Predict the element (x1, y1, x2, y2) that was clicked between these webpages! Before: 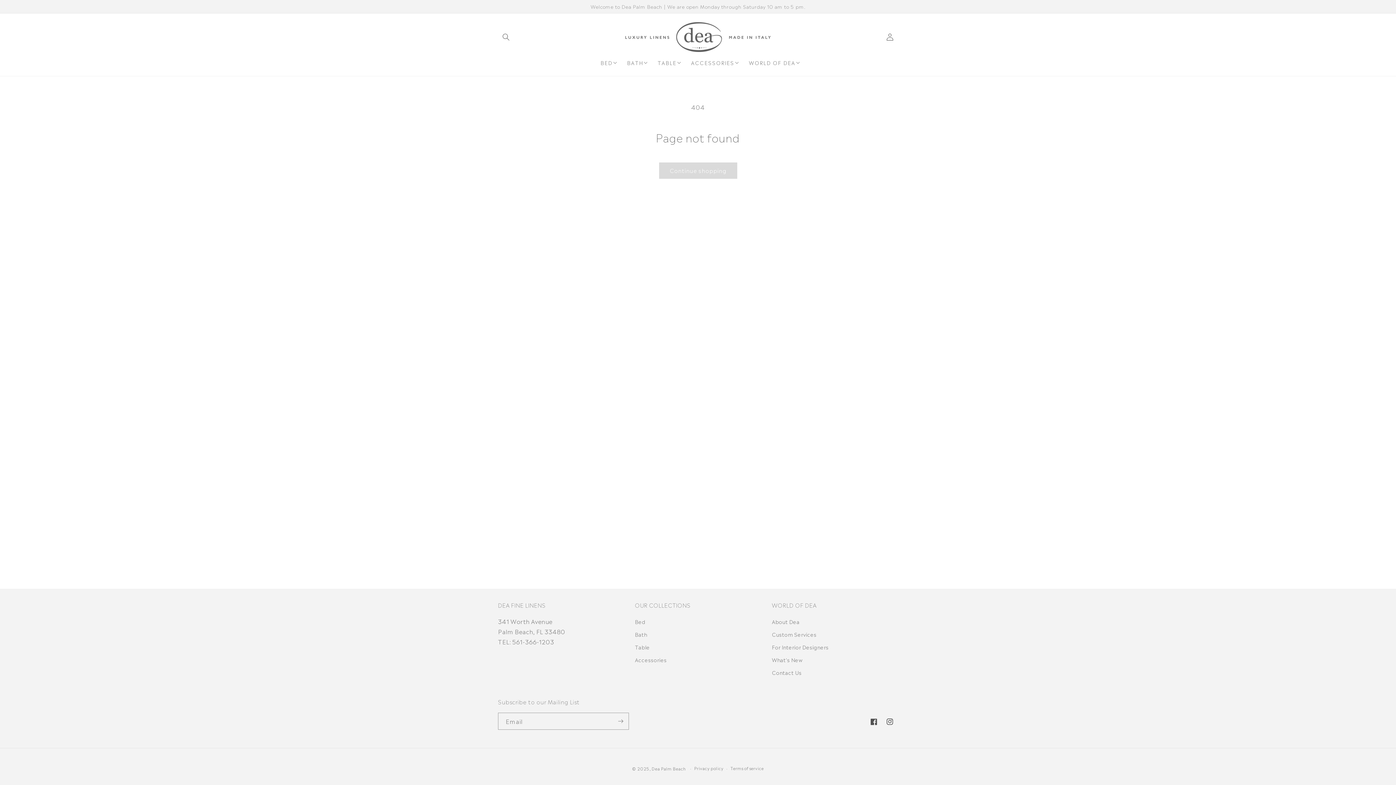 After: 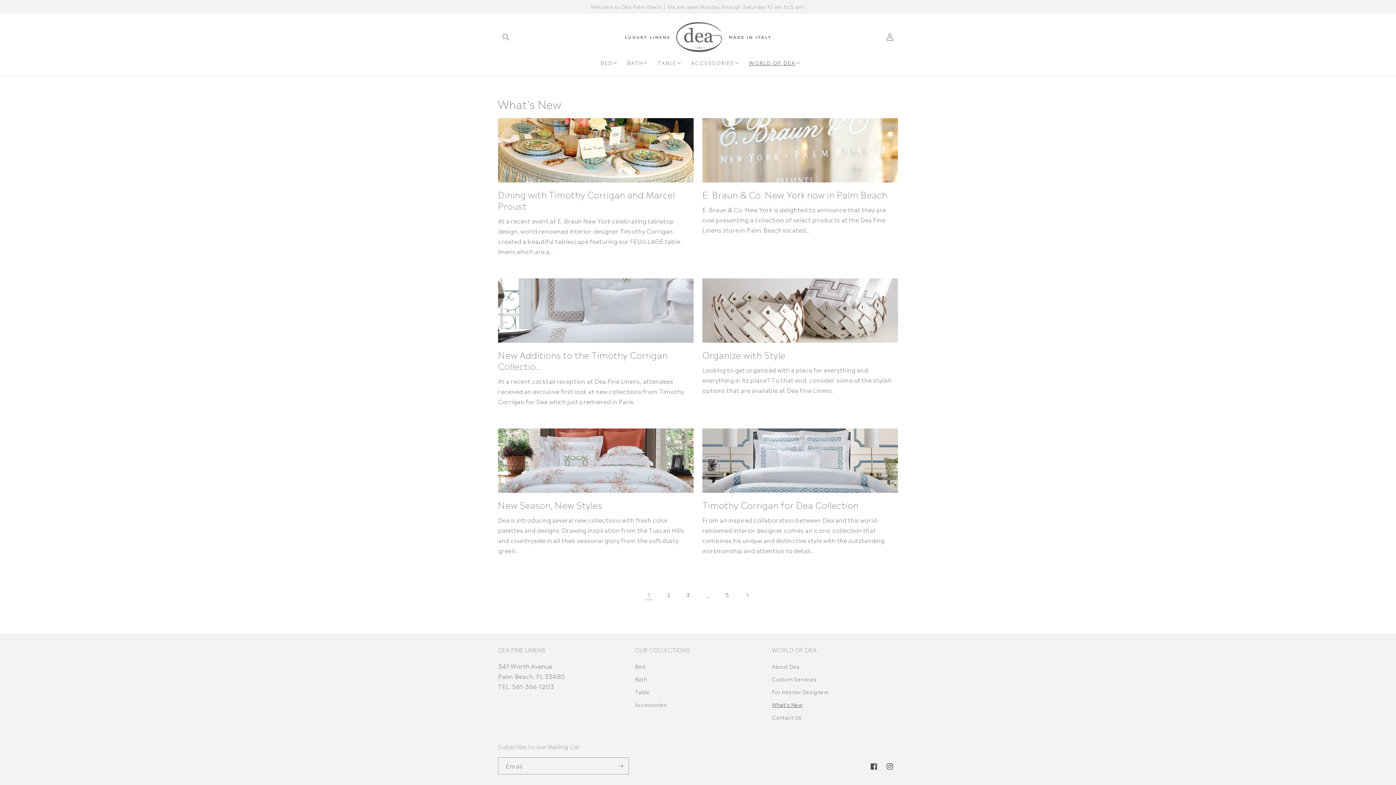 Action: label: What's New bbox: (772, 653, 803, 666)